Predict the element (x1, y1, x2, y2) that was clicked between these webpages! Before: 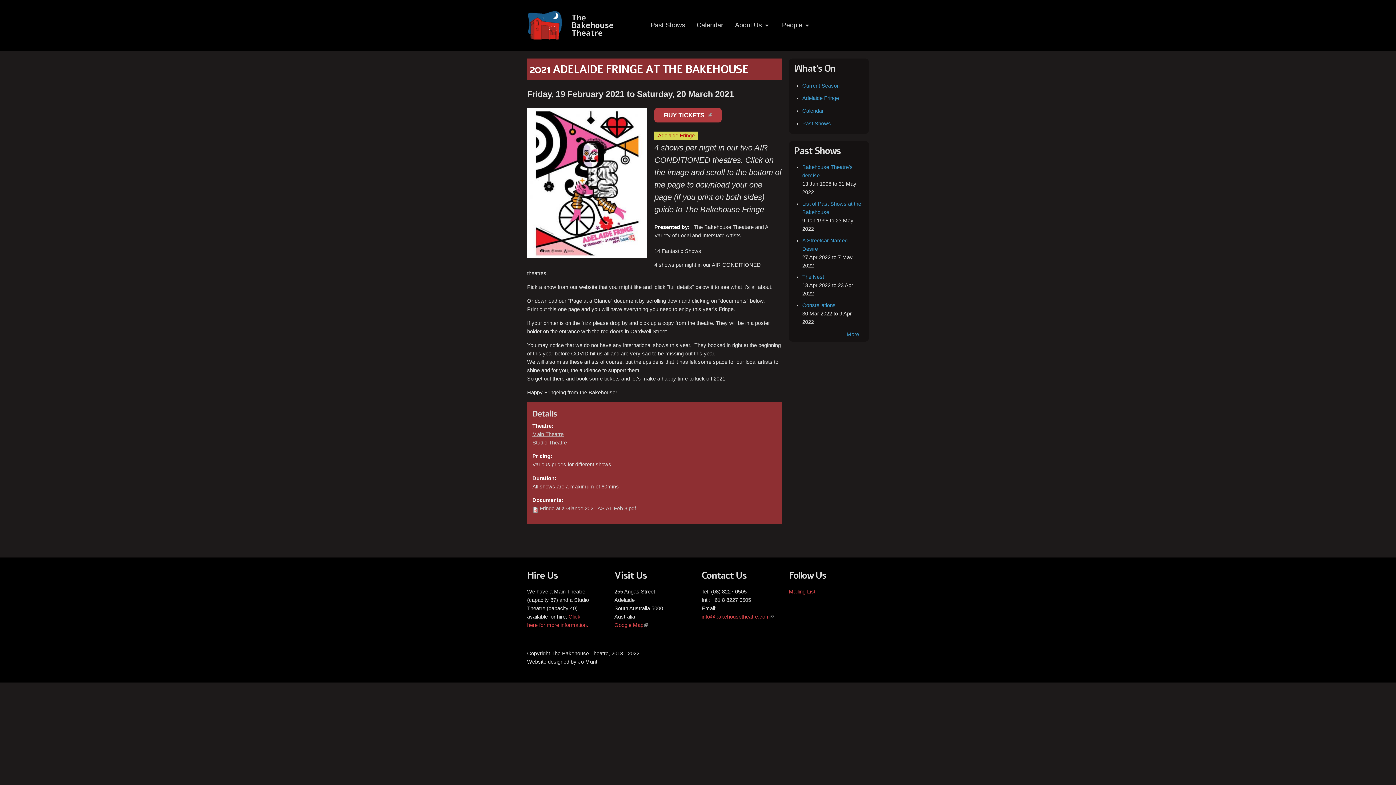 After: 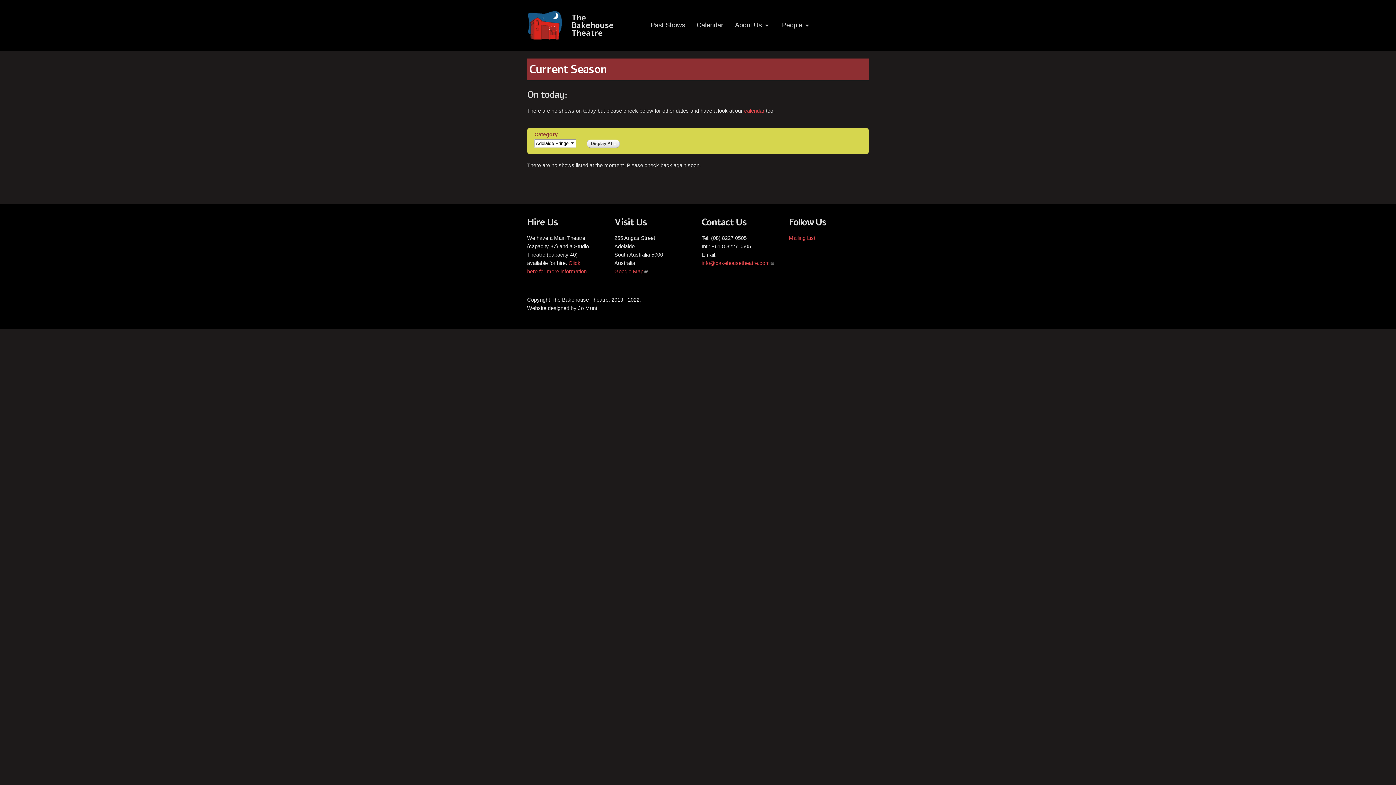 Action: bbox: (802, 95, 839, 101) label: Adelaide Fringe